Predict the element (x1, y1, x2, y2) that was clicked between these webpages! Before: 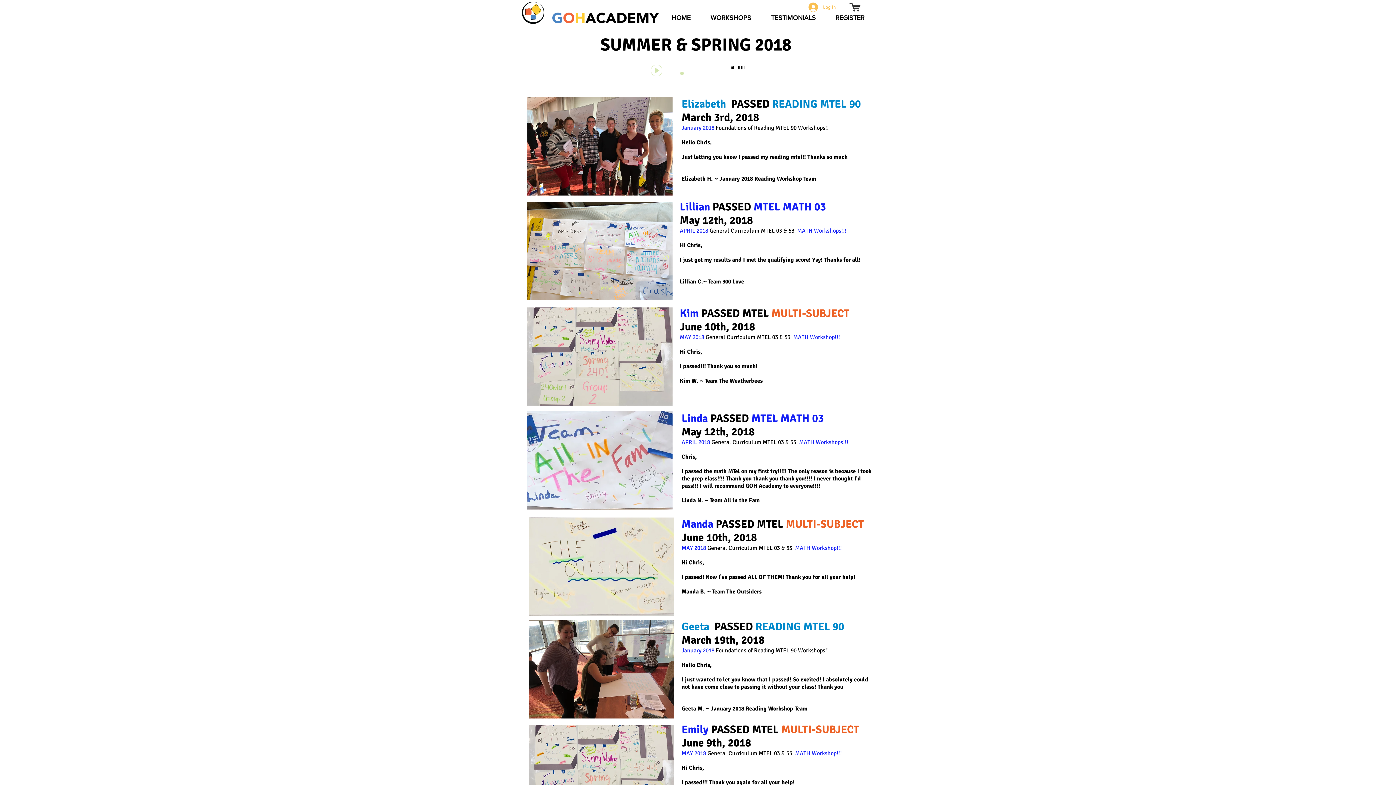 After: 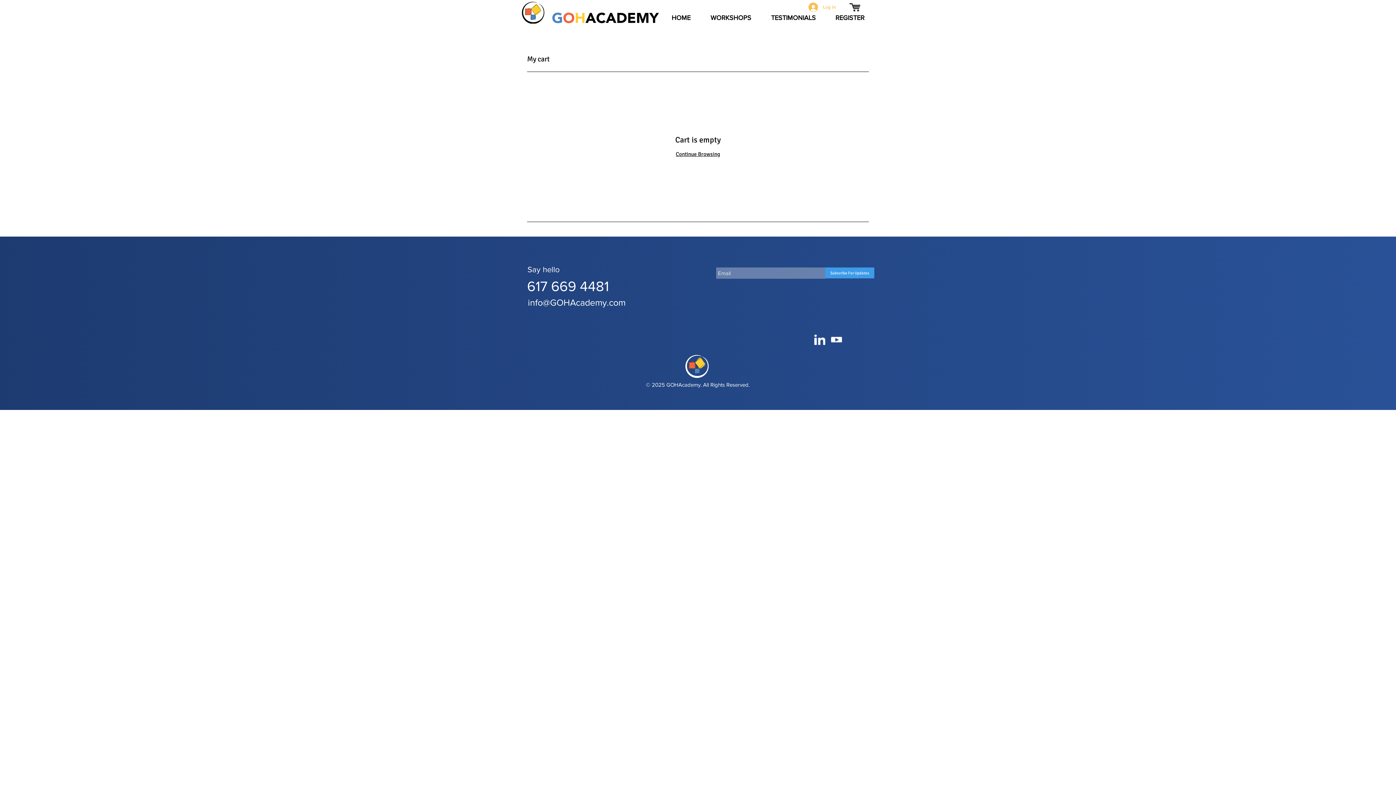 Action: bbox: (846, 1, 864, 12)